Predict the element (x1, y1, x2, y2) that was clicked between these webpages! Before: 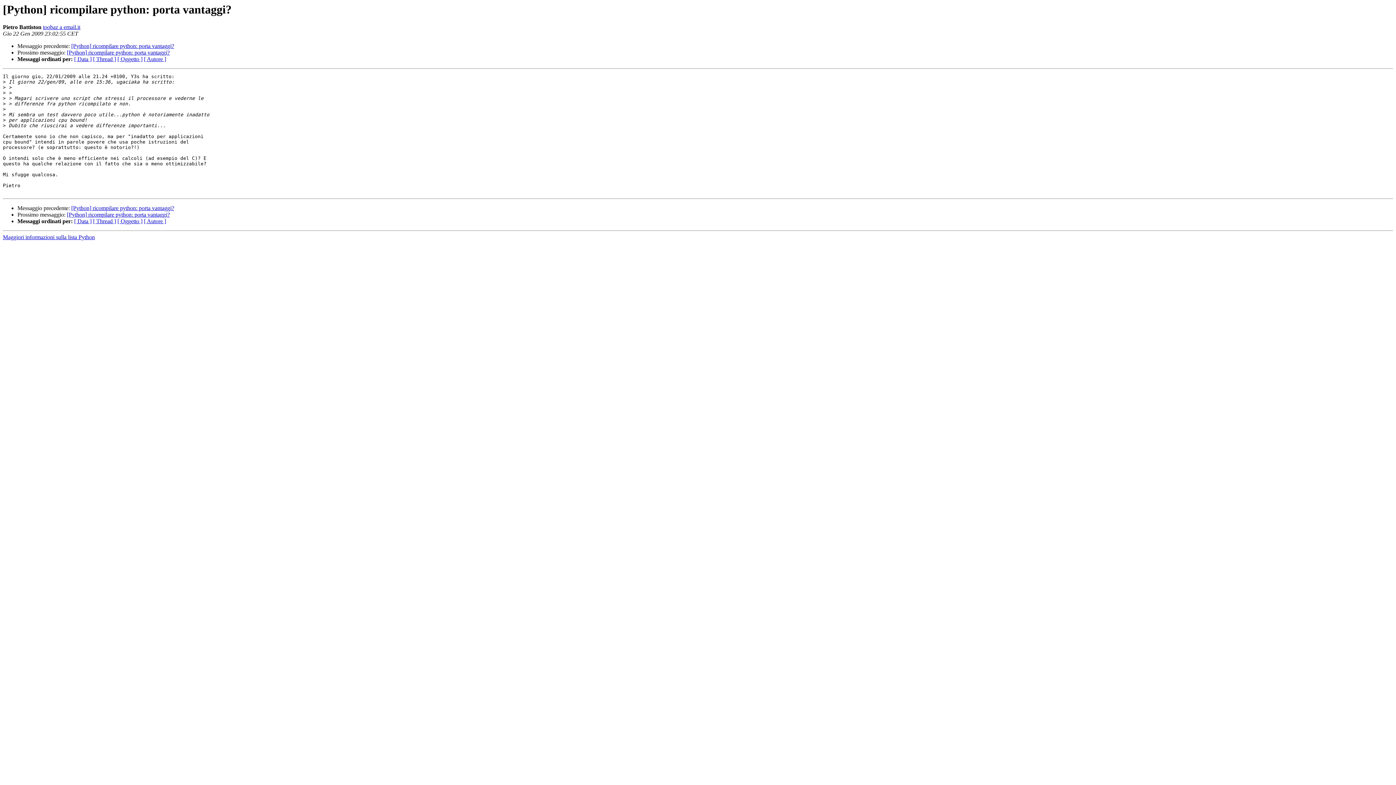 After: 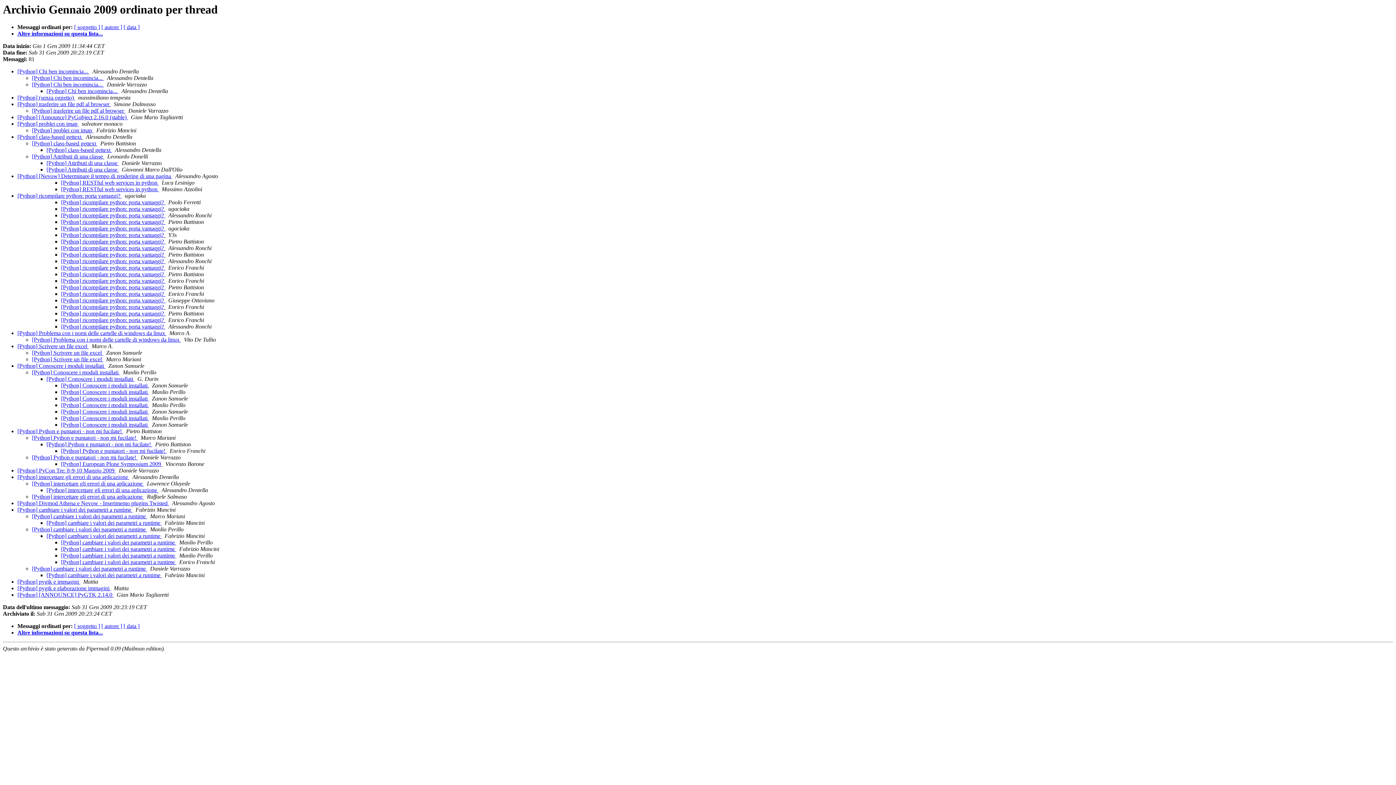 Action: bbox: (93, 218, 116, 224) label: [ Thread ]